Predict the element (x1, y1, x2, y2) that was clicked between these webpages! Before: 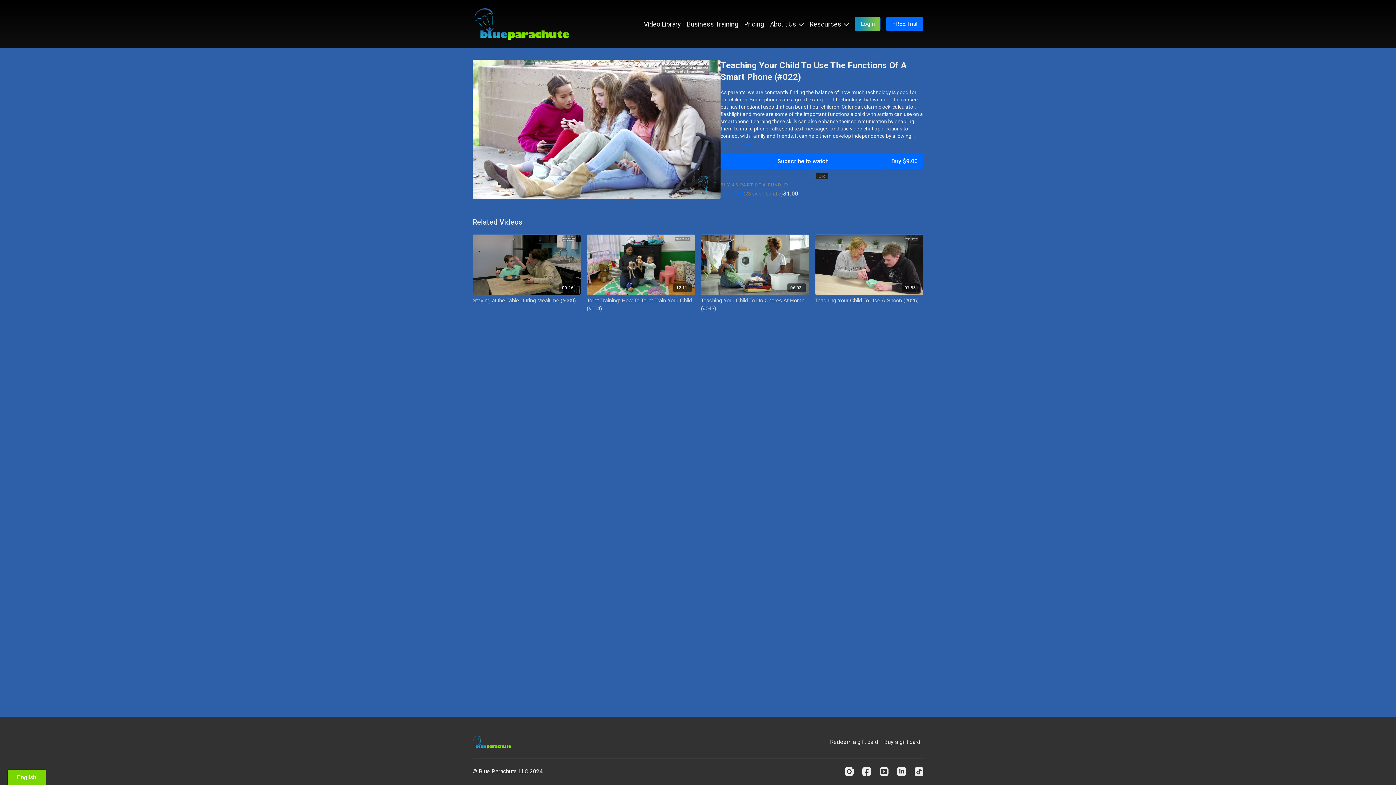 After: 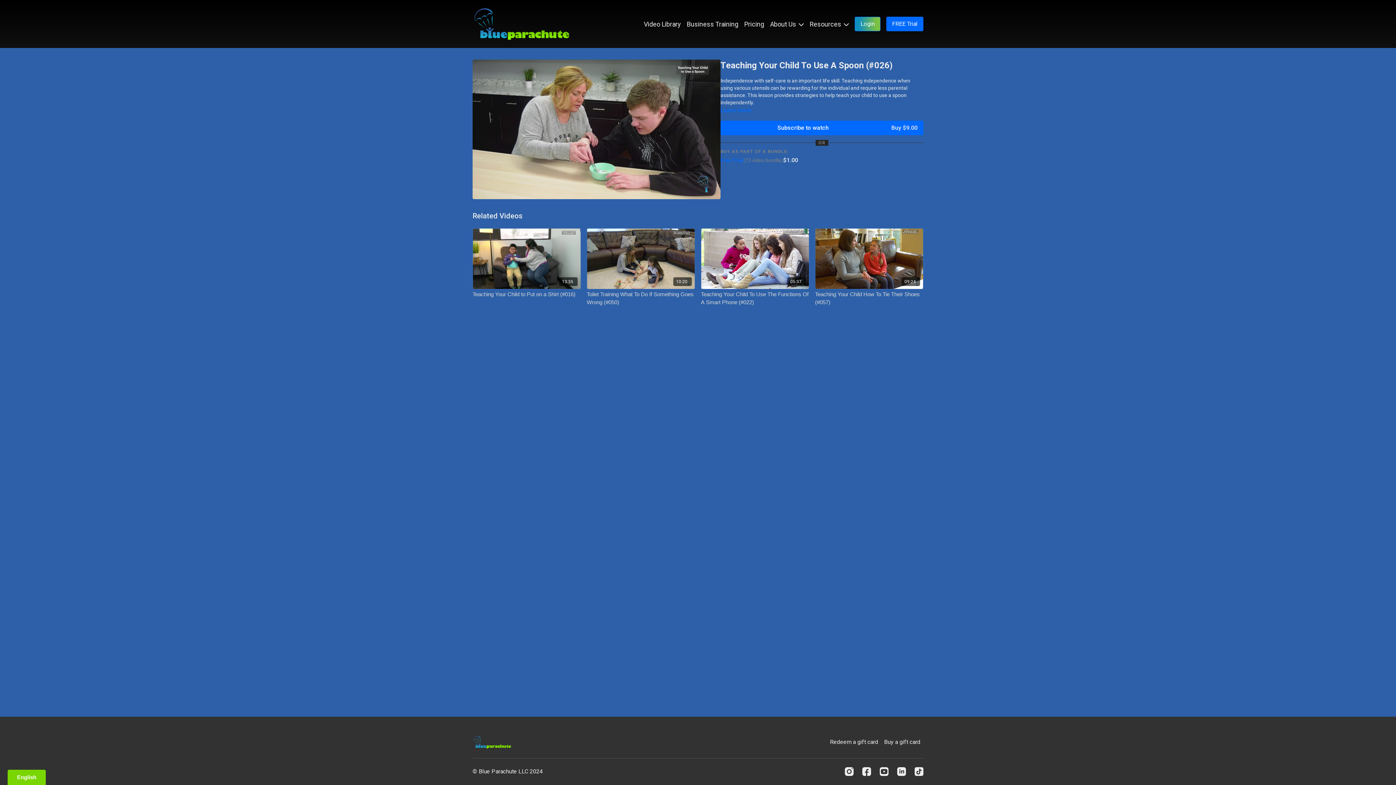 Action: label: Teaching Your Child To Use A Spoon (#026) bbox: (815, 296, 923, 304)